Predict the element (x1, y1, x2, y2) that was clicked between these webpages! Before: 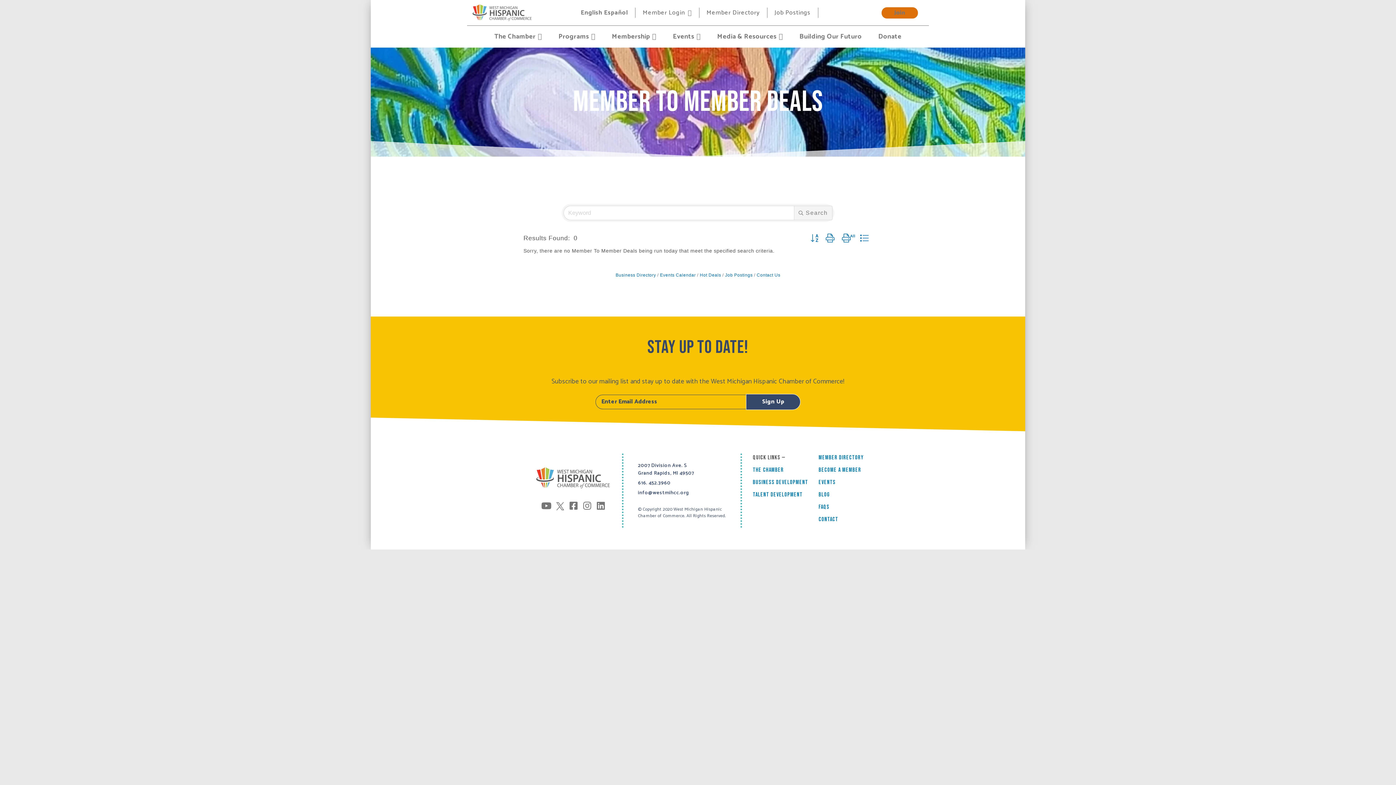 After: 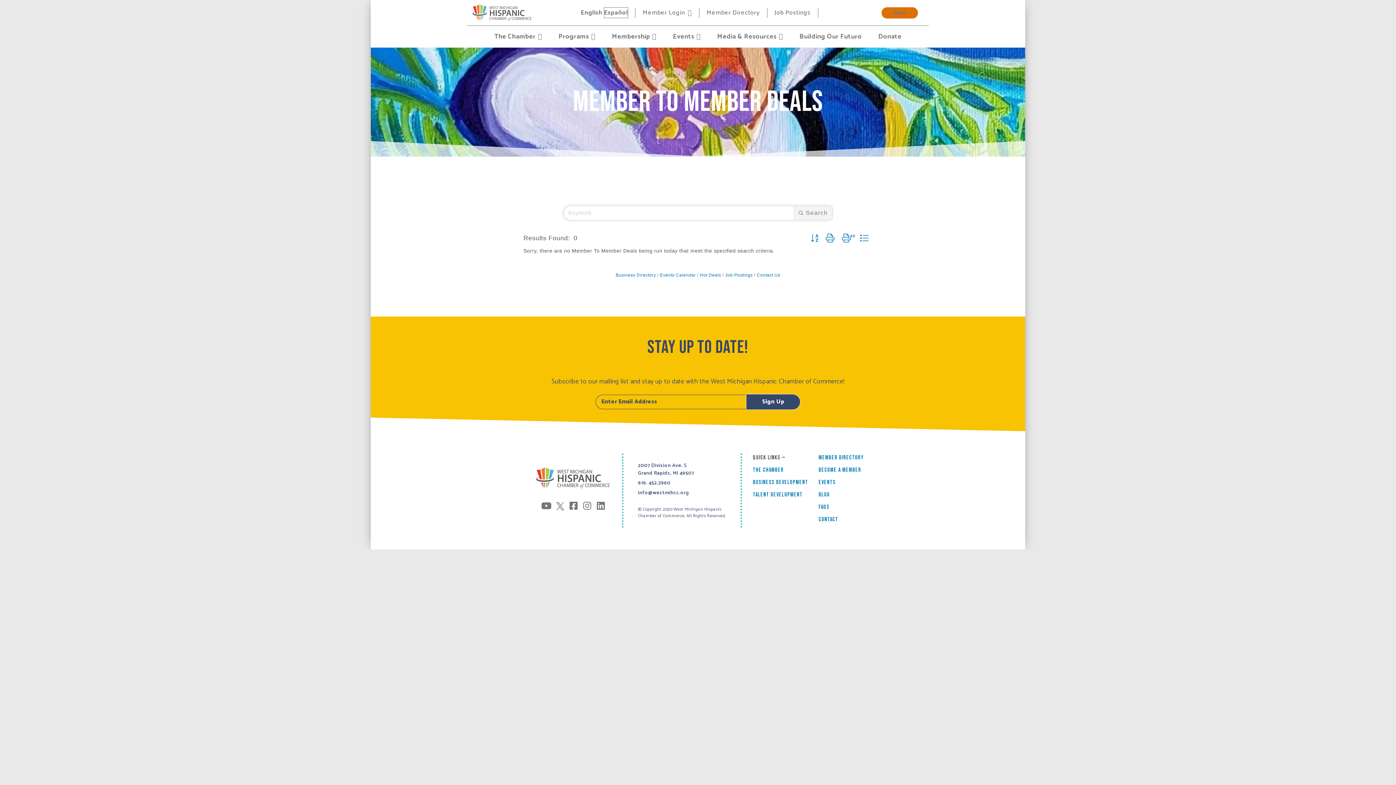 Action: label: Español bbox: (604, 7, 628, 17)